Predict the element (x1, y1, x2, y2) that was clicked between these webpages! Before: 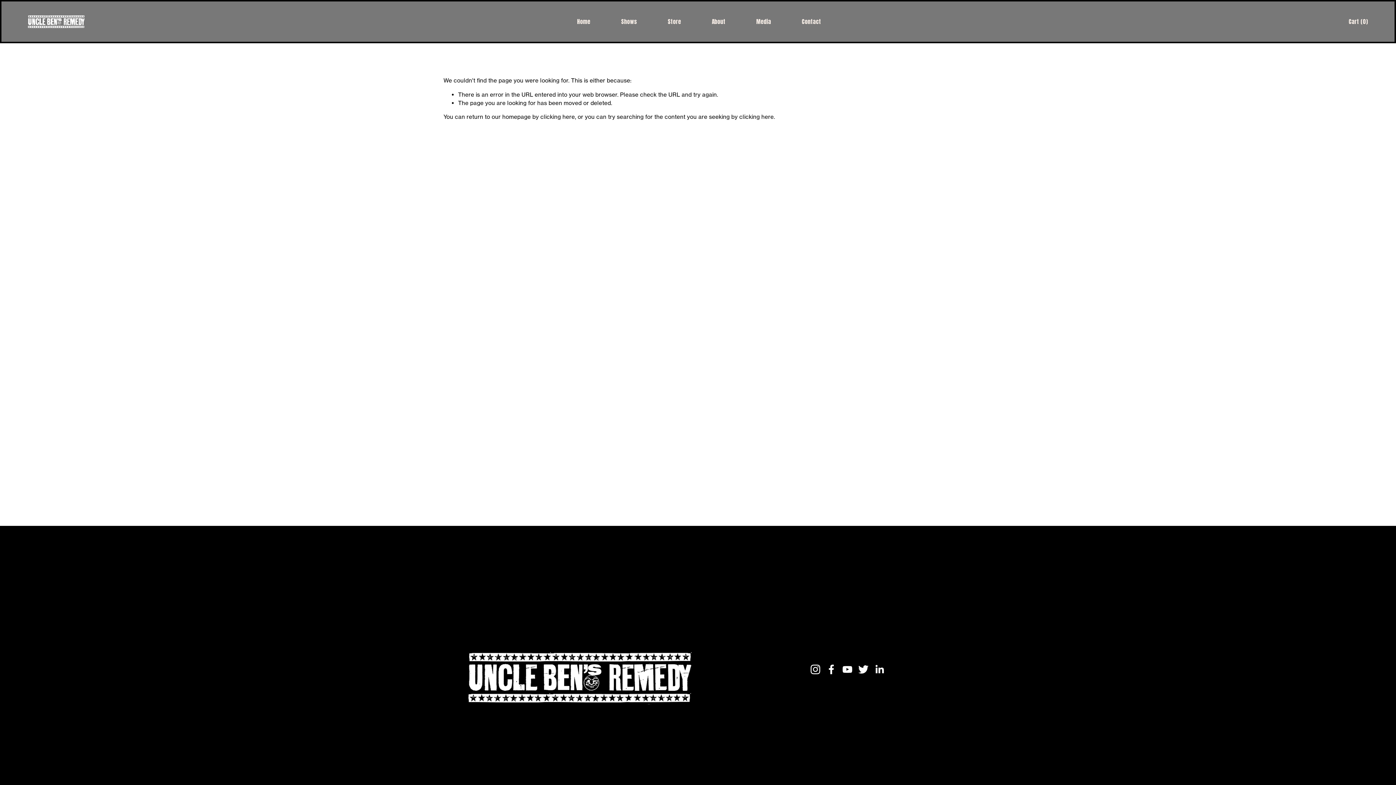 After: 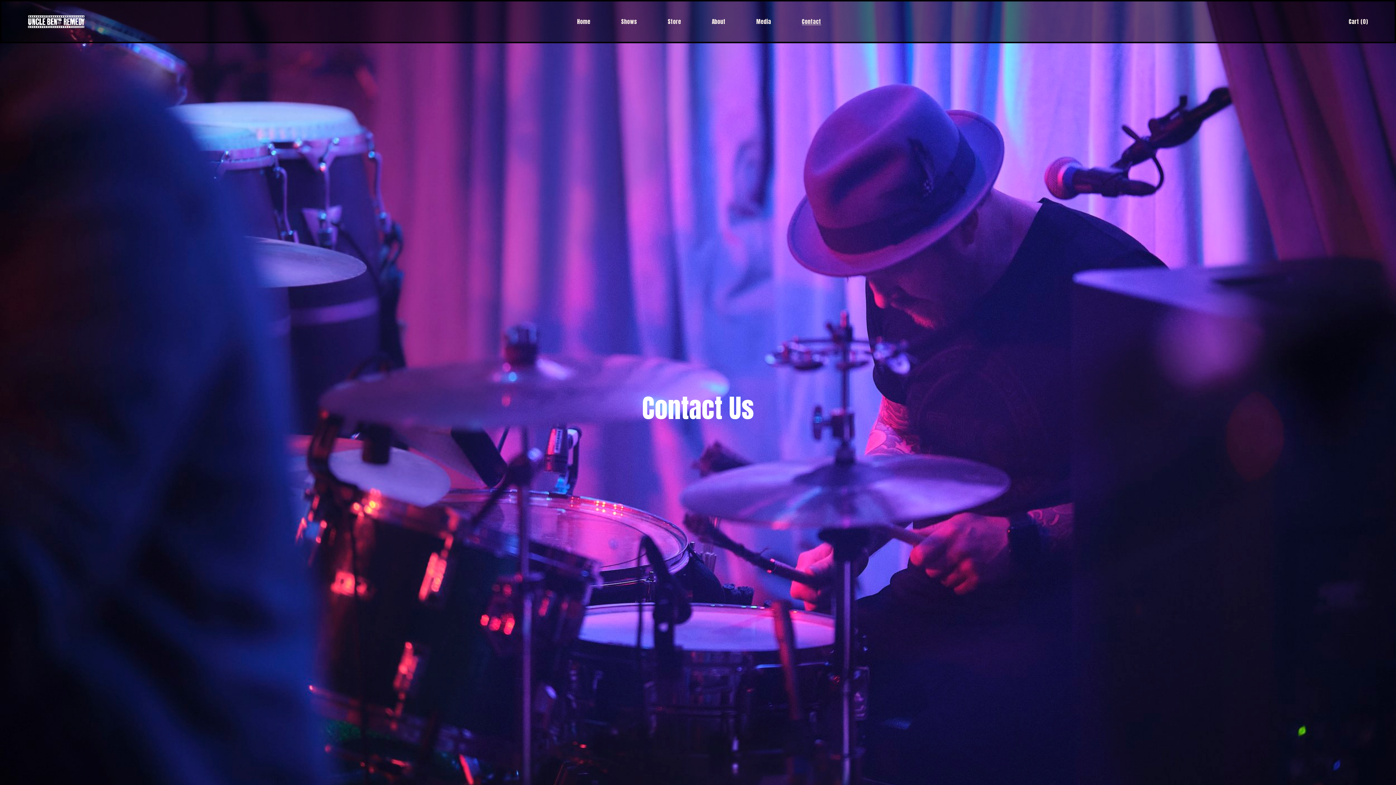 Action: label: Contact bbox: (802, 17, 821, 25)